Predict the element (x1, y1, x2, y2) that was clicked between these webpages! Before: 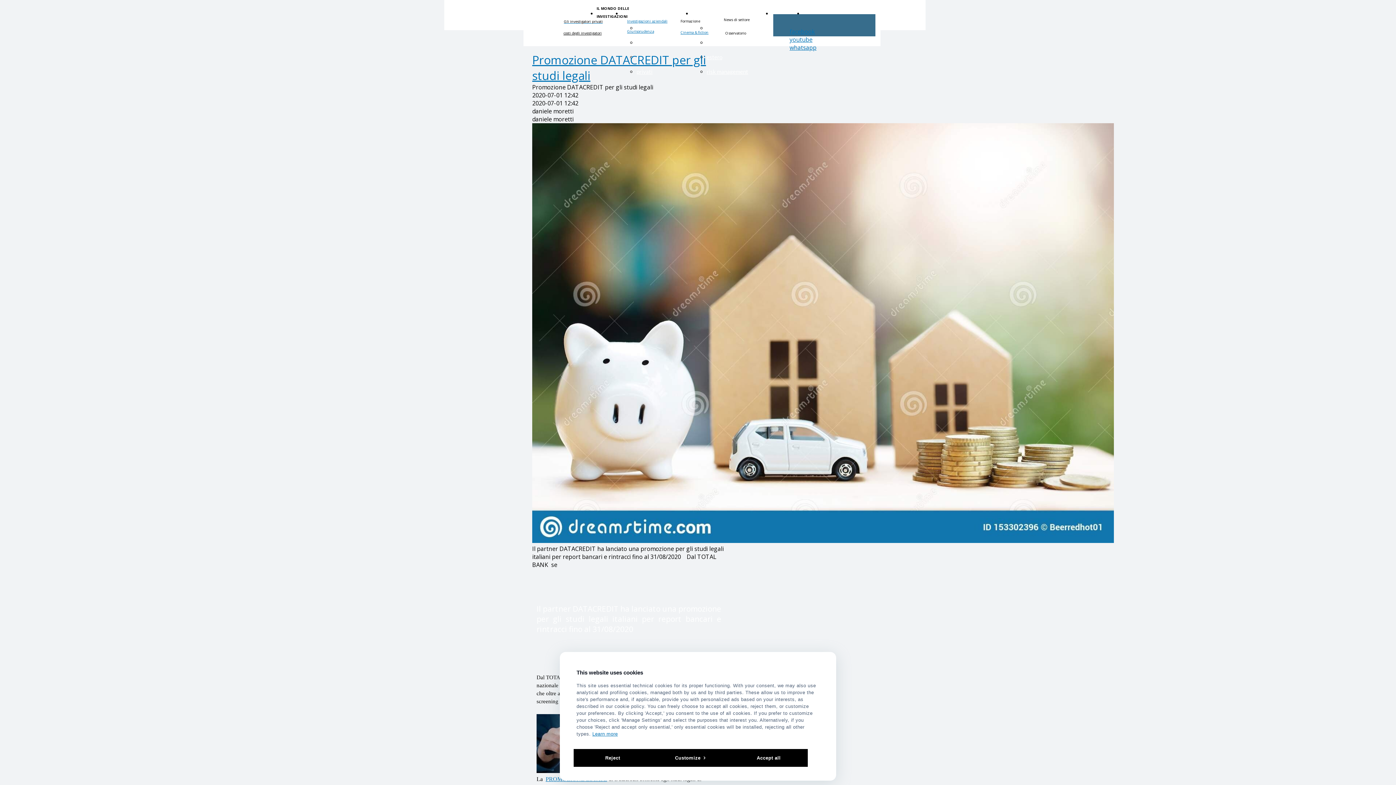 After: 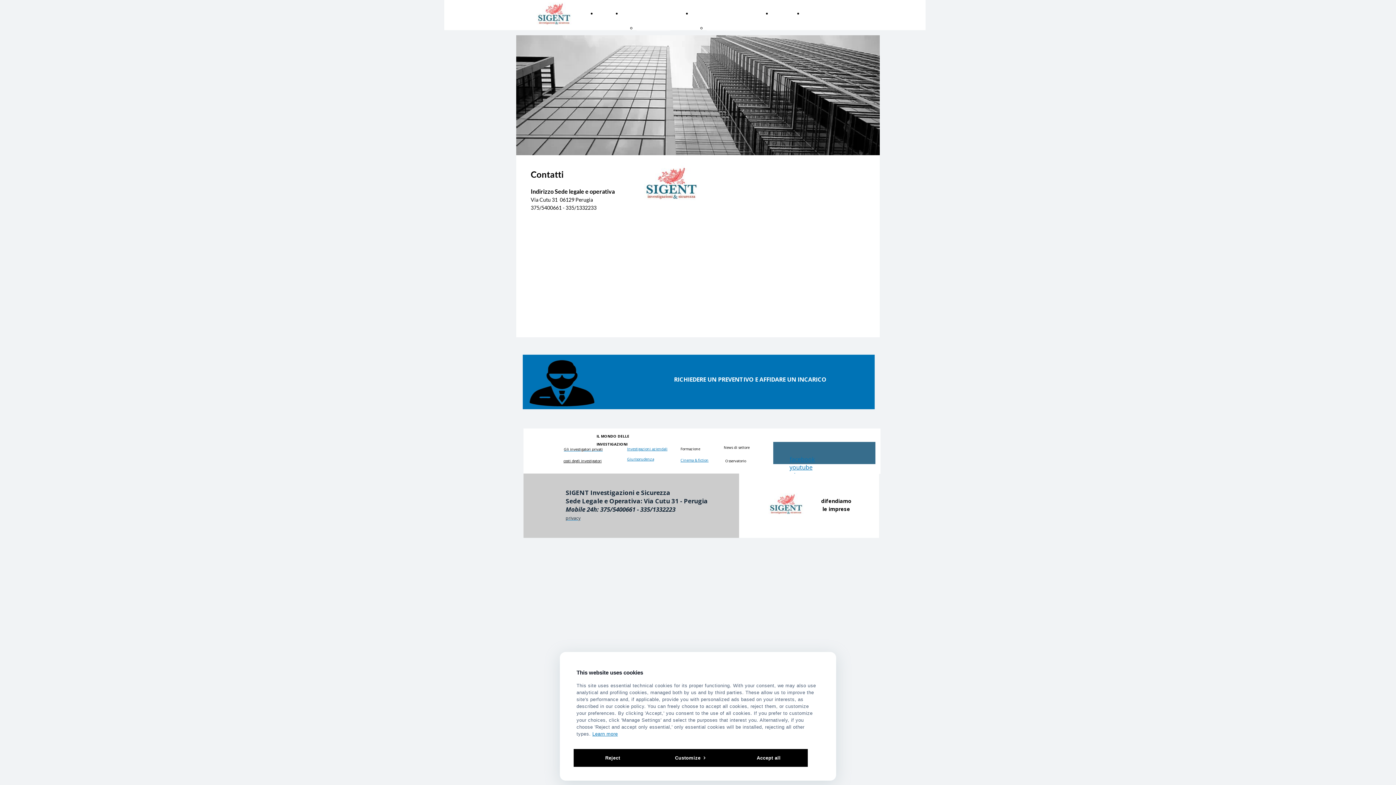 Action: bbox: (772, 10, 792, 16) label: Contatti